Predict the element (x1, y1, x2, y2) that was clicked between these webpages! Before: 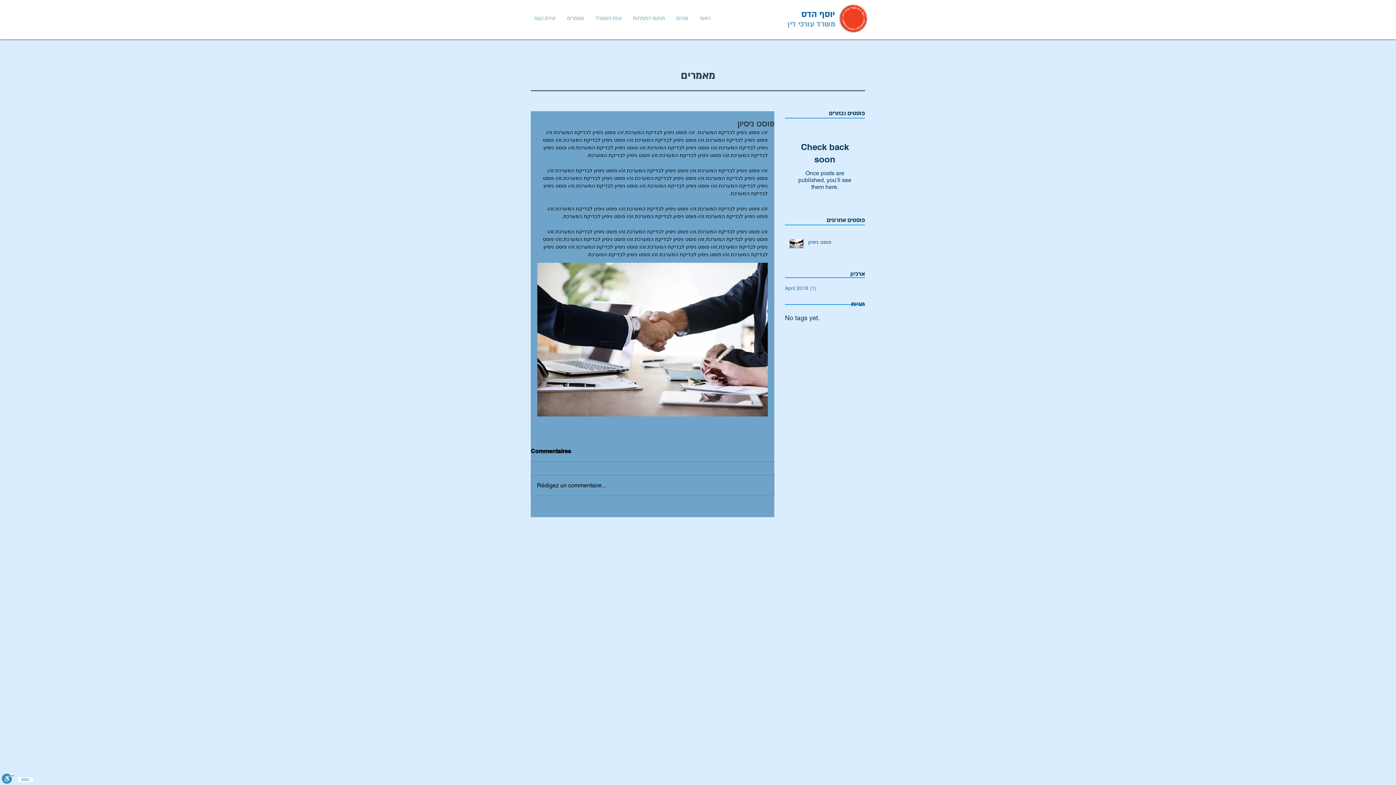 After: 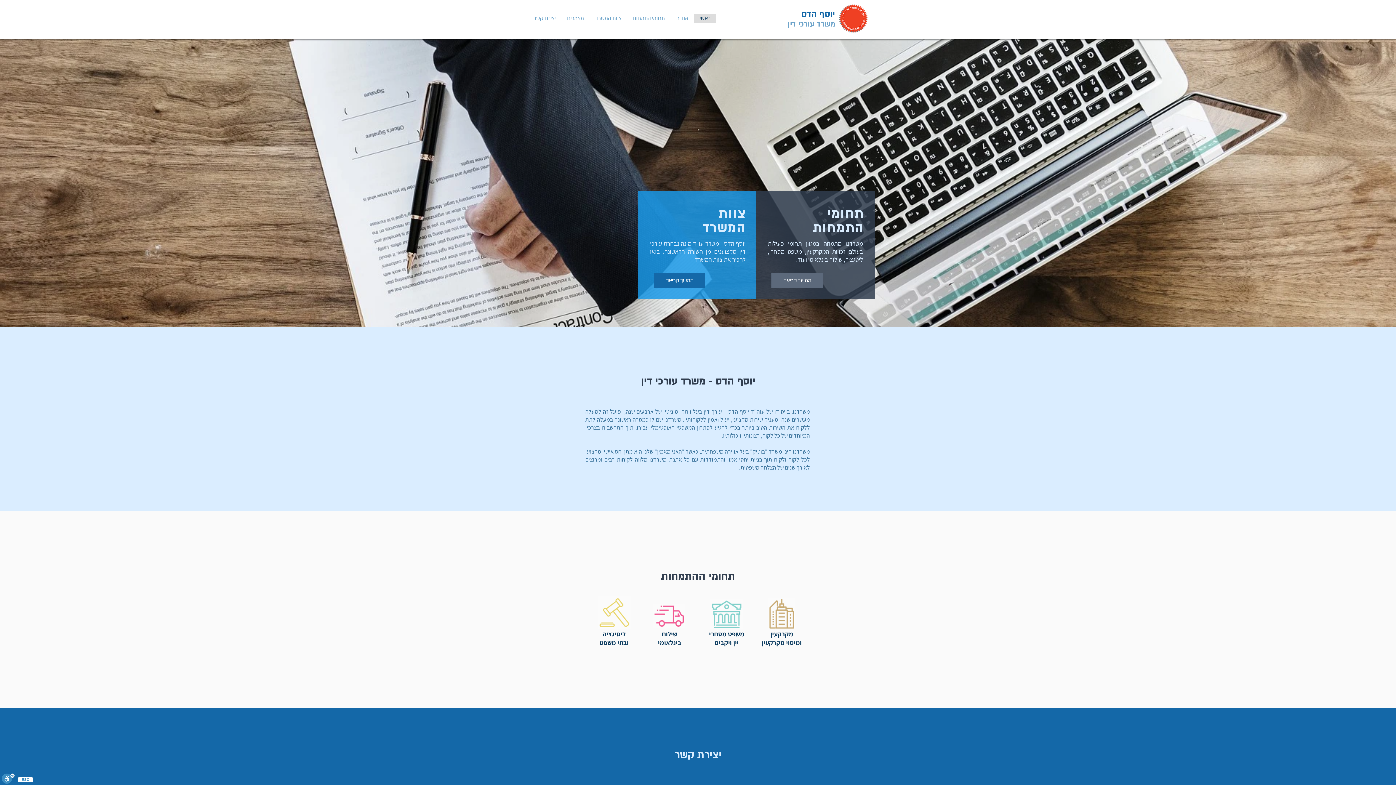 Action: bbox: (670, 14, 694, 22) label: אודות